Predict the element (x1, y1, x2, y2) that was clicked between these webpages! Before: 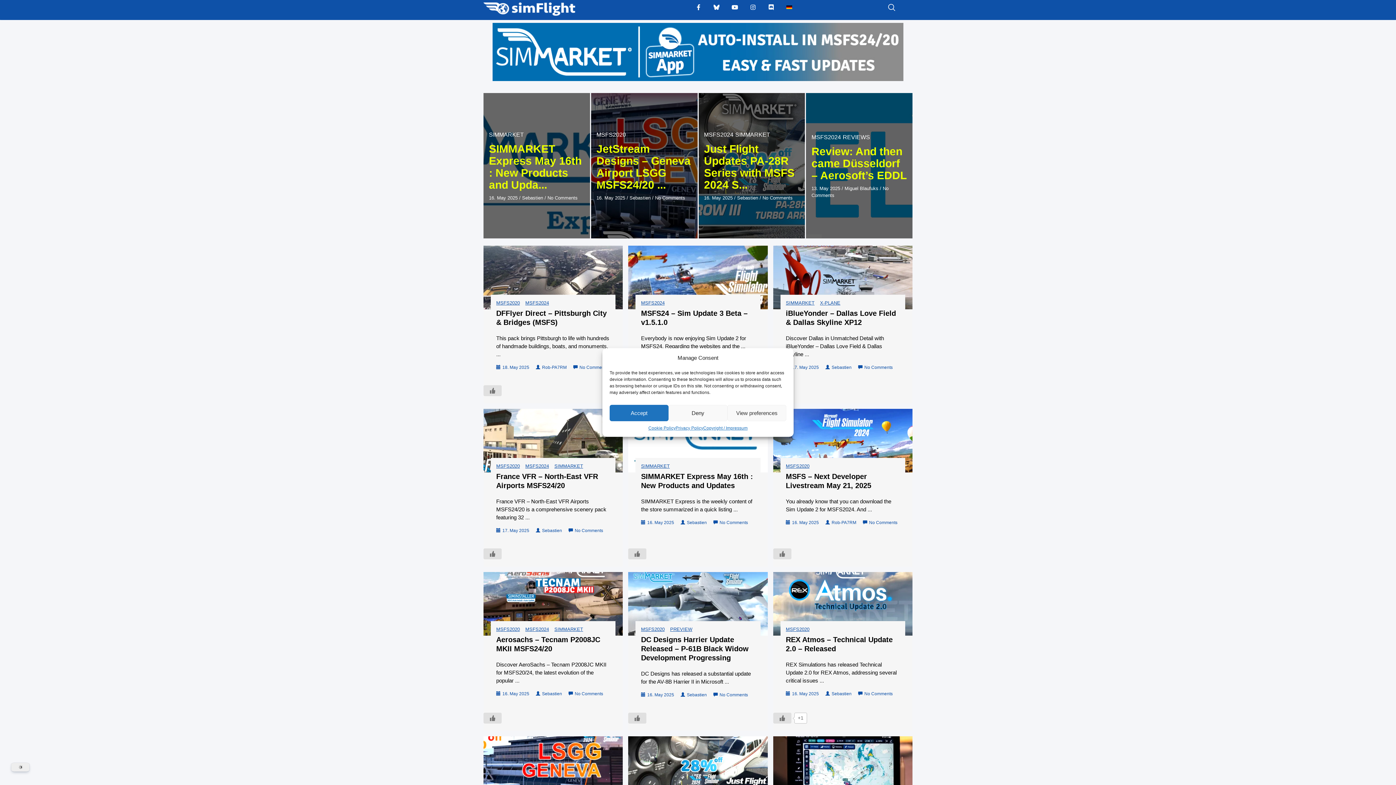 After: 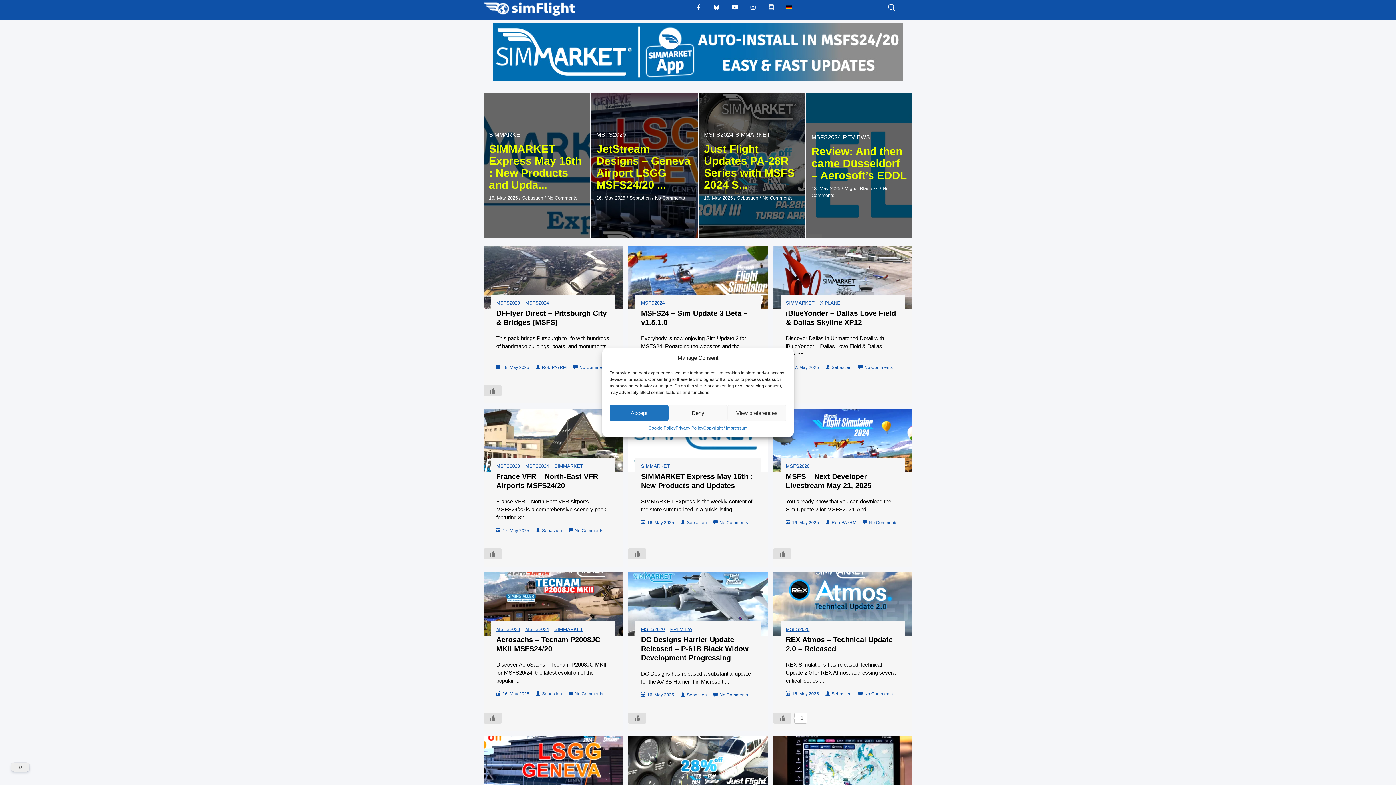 Action: bbox: (765, 1, 777, 13) label: Discord